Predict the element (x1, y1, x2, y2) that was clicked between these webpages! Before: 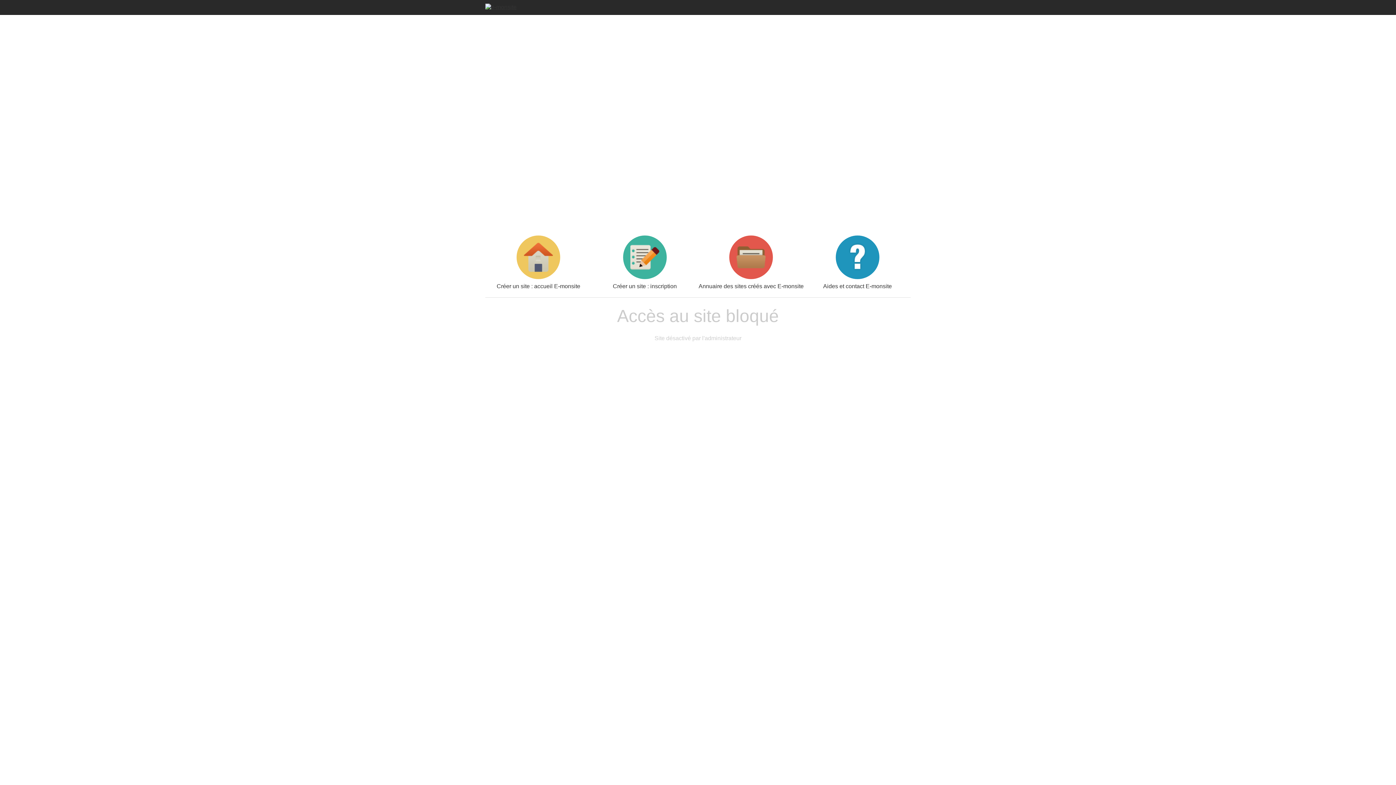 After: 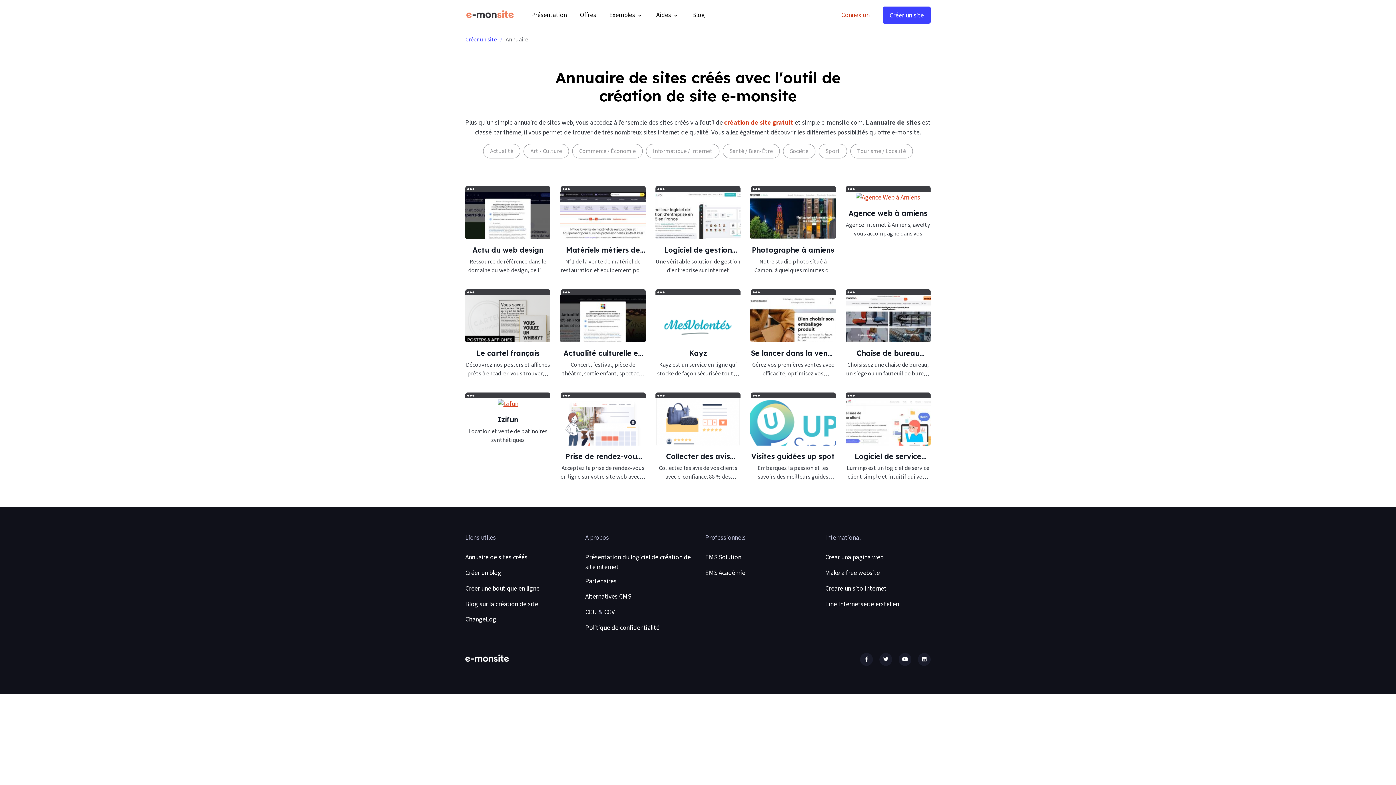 Action: bbox: (698, 235, 804, 289) label: Annuaire des sites créés avec E-monsite